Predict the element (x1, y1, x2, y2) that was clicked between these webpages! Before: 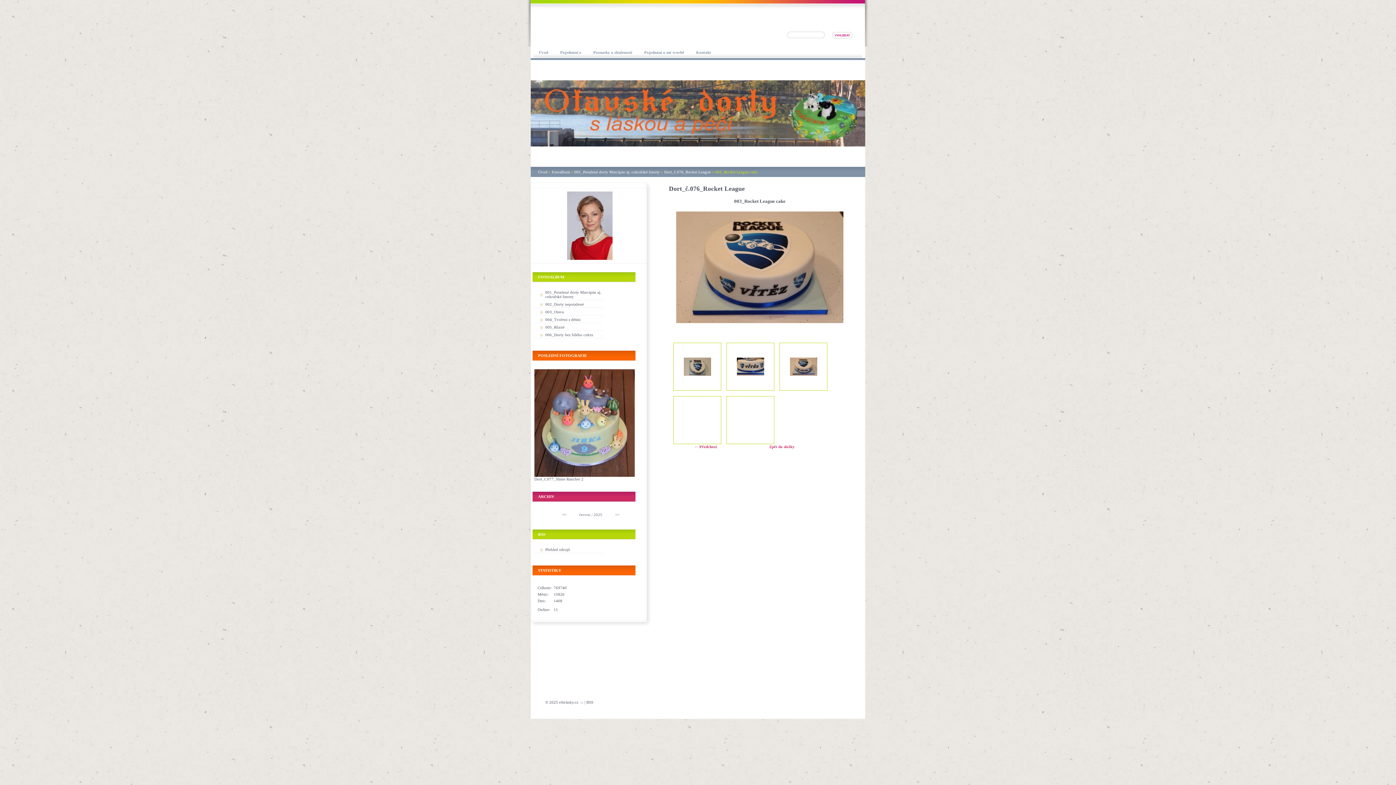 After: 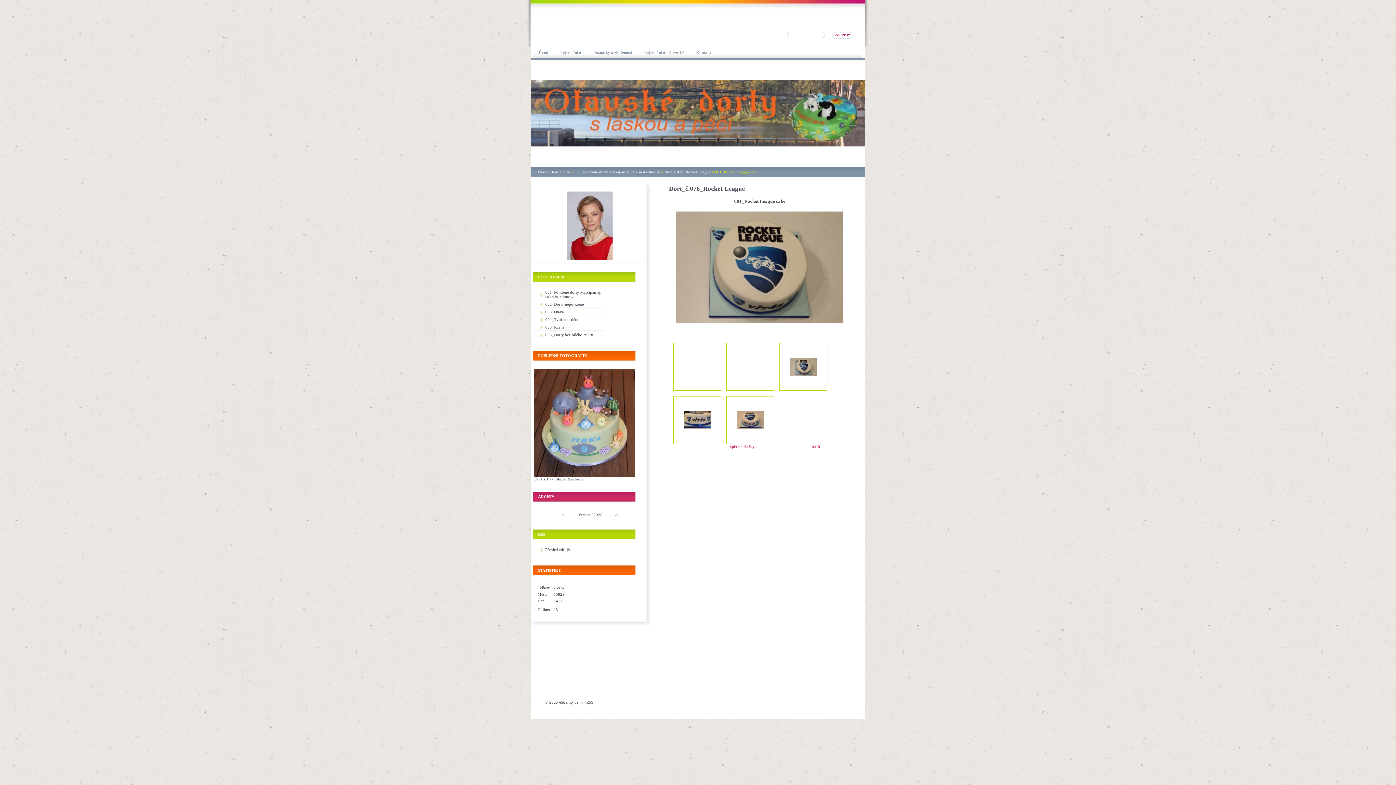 Action: bbox: (673, 343, 721, 390)